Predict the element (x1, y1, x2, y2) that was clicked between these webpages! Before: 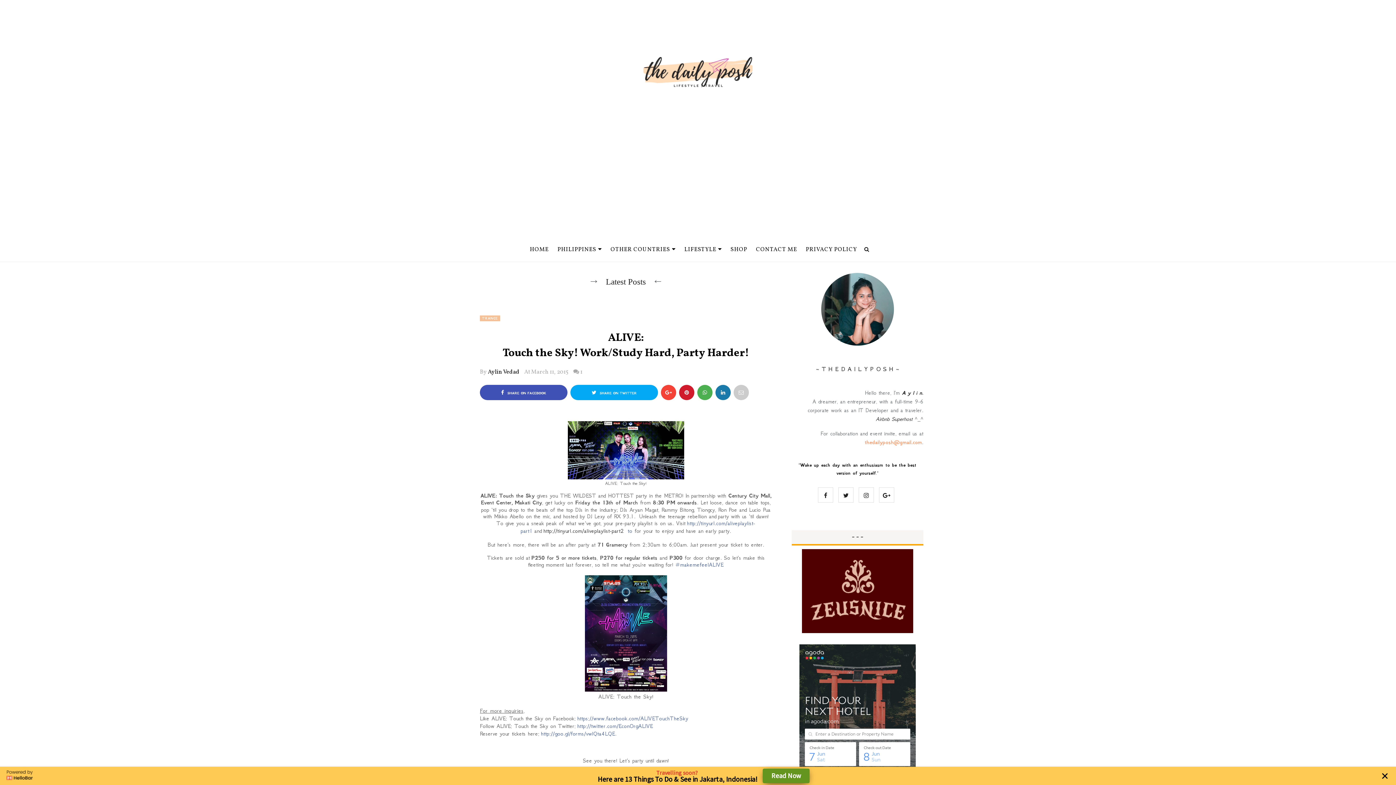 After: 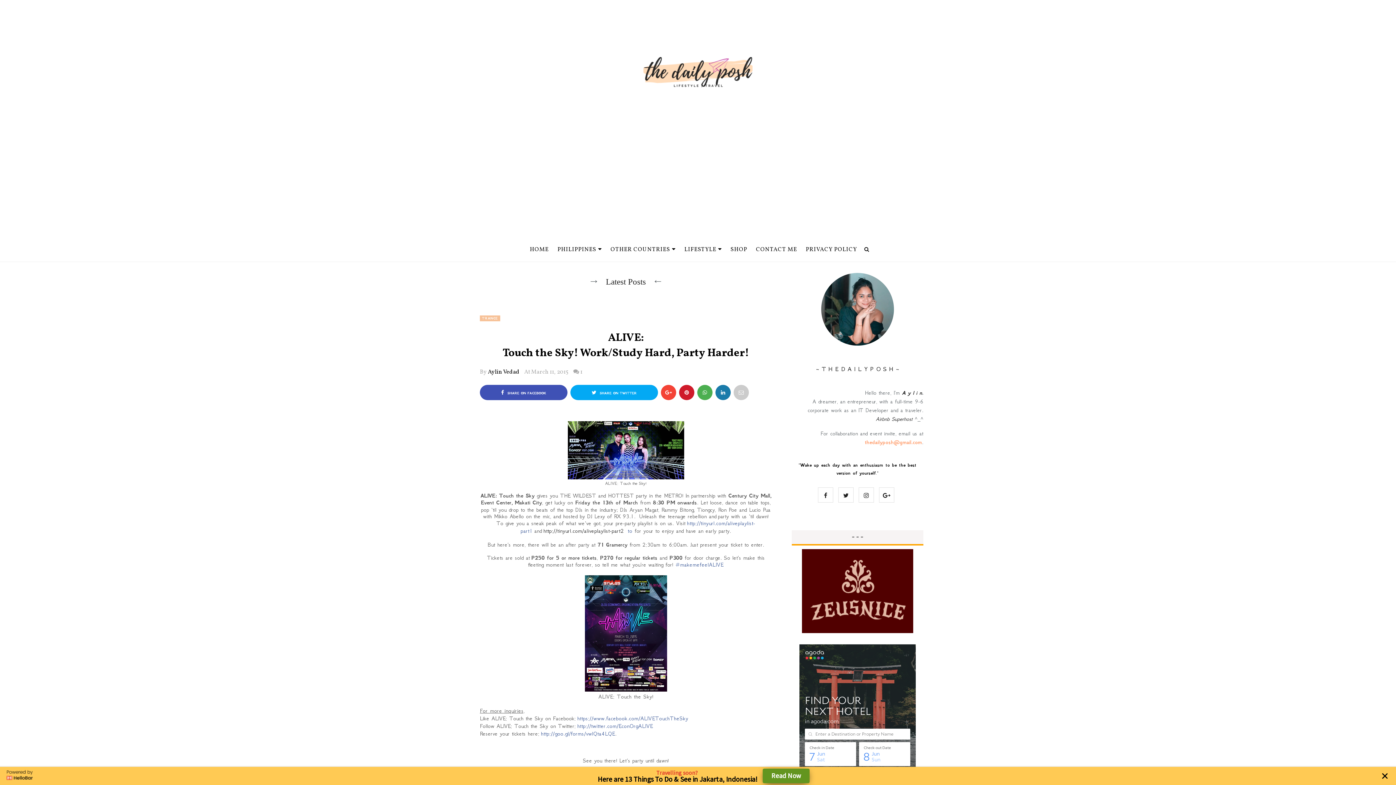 Action: bbox: (541, 730, 615, 737) label: http://goo.gl/forms/vwlQta4LQE